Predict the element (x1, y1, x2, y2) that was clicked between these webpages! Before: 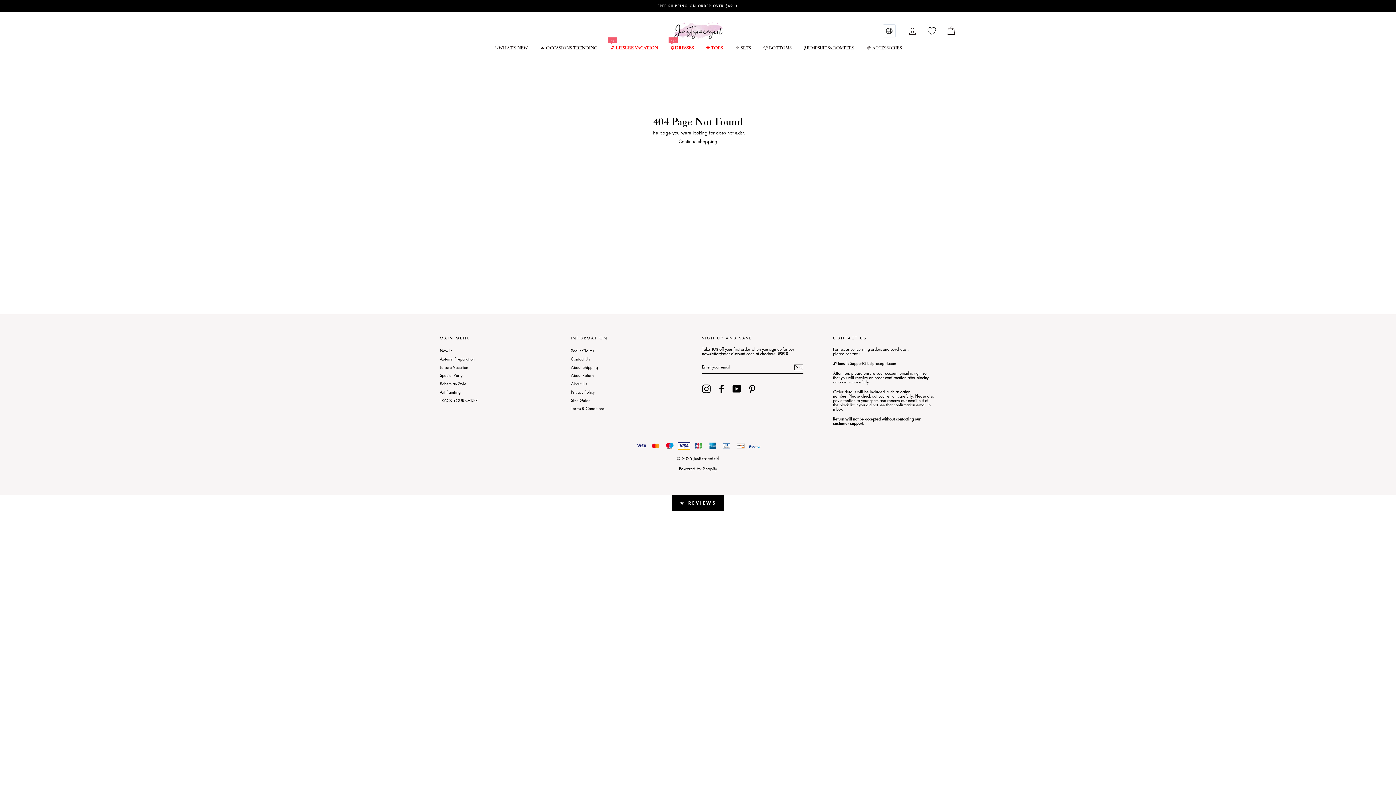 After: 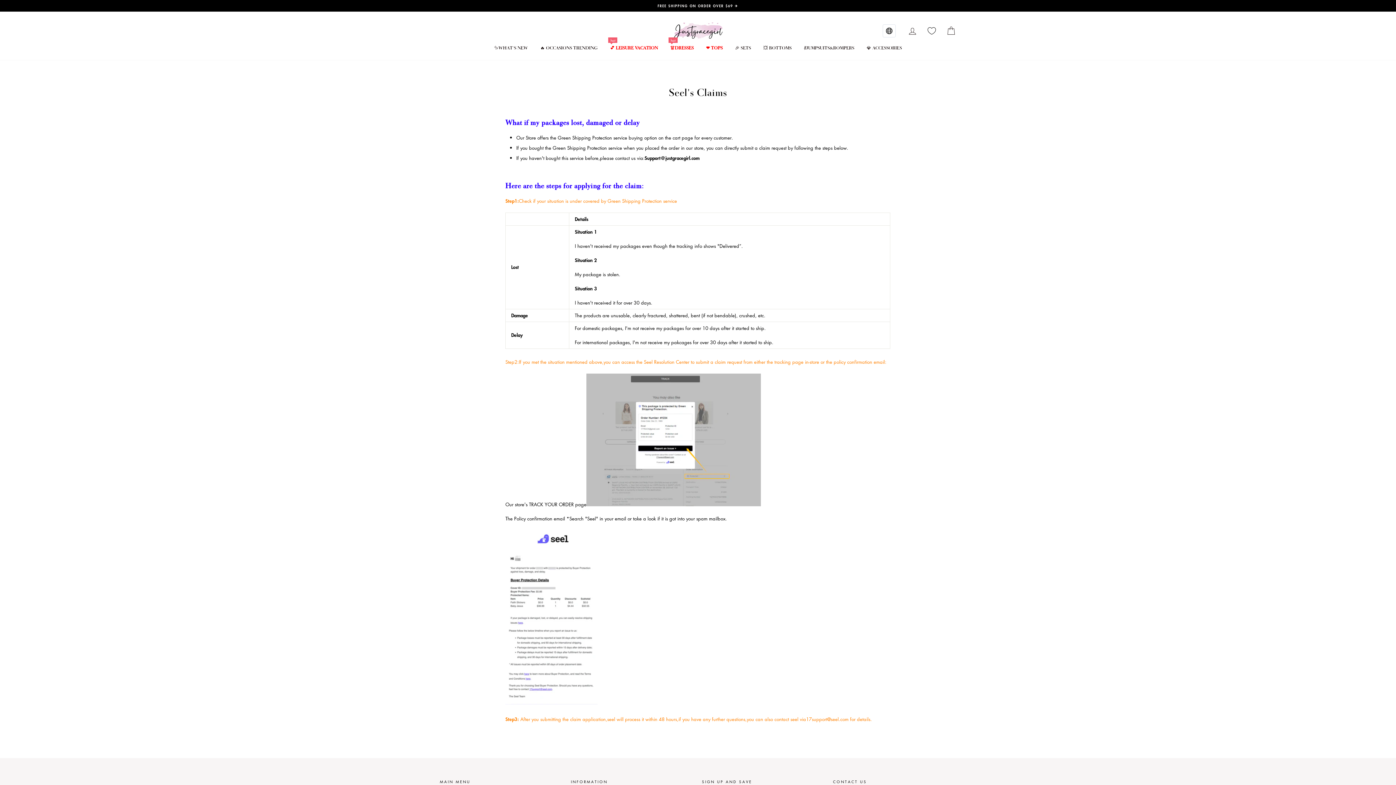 Action: label: Seel's Claims bbox: (571, 347, 594, 354)